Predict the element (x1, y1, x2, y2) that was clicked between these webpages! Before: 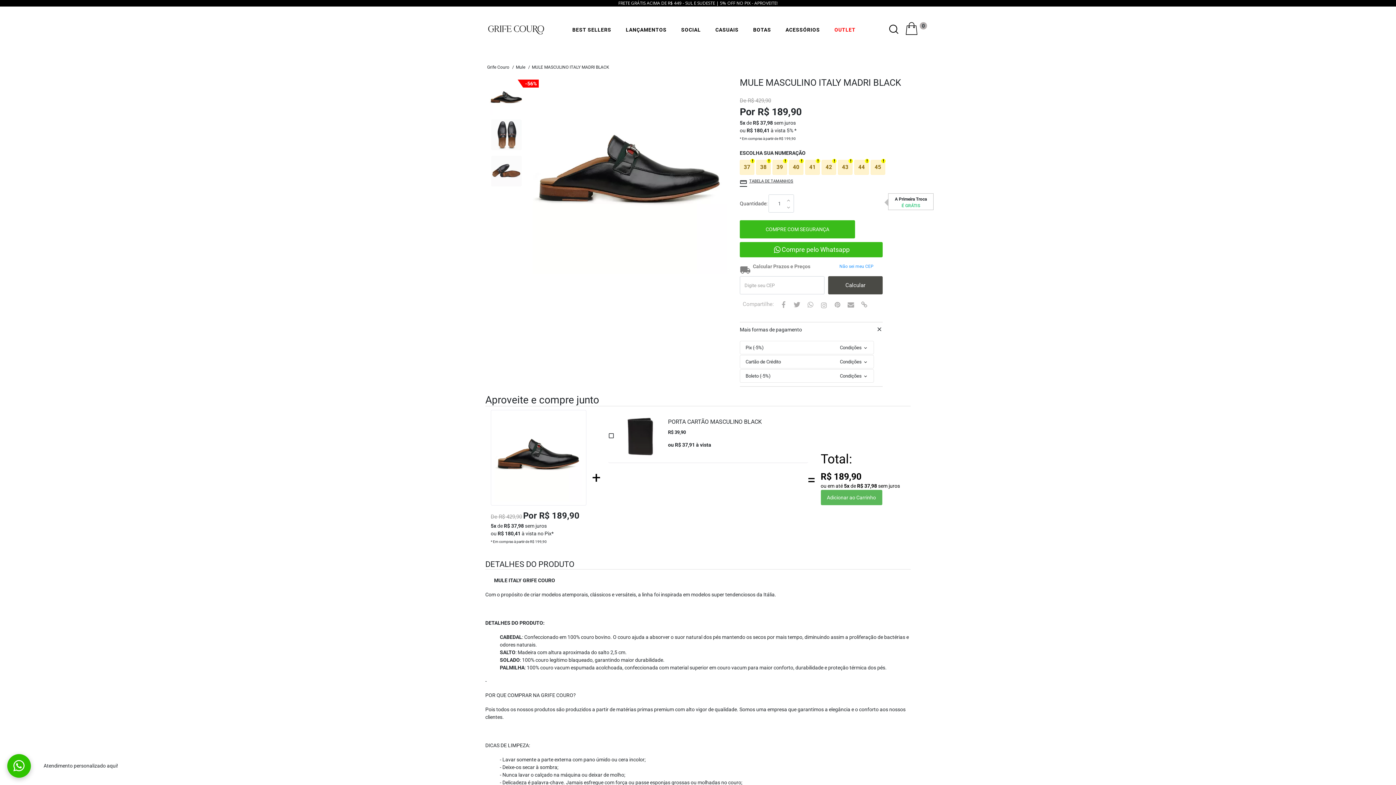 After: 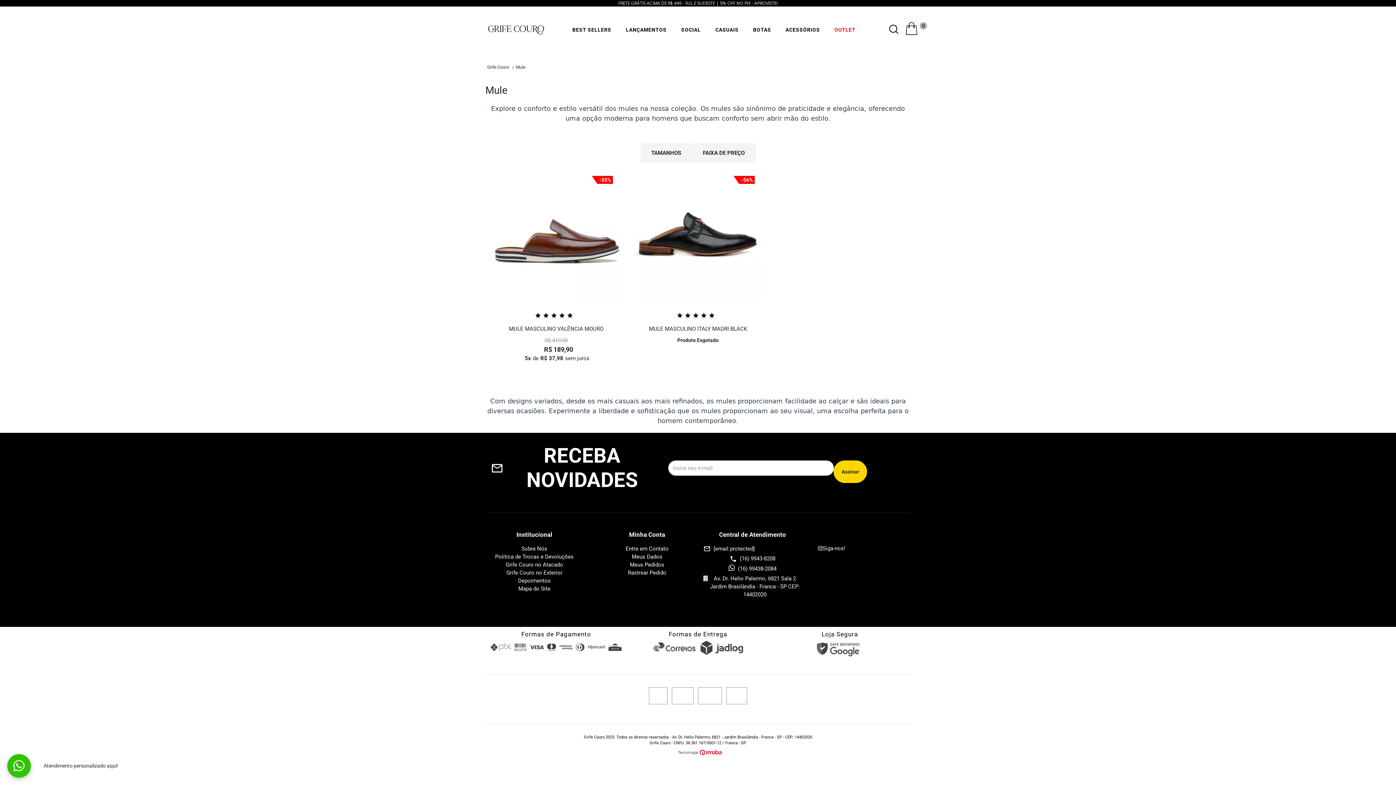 Action: bbox: (516, 64, 525, 69) label: Mule